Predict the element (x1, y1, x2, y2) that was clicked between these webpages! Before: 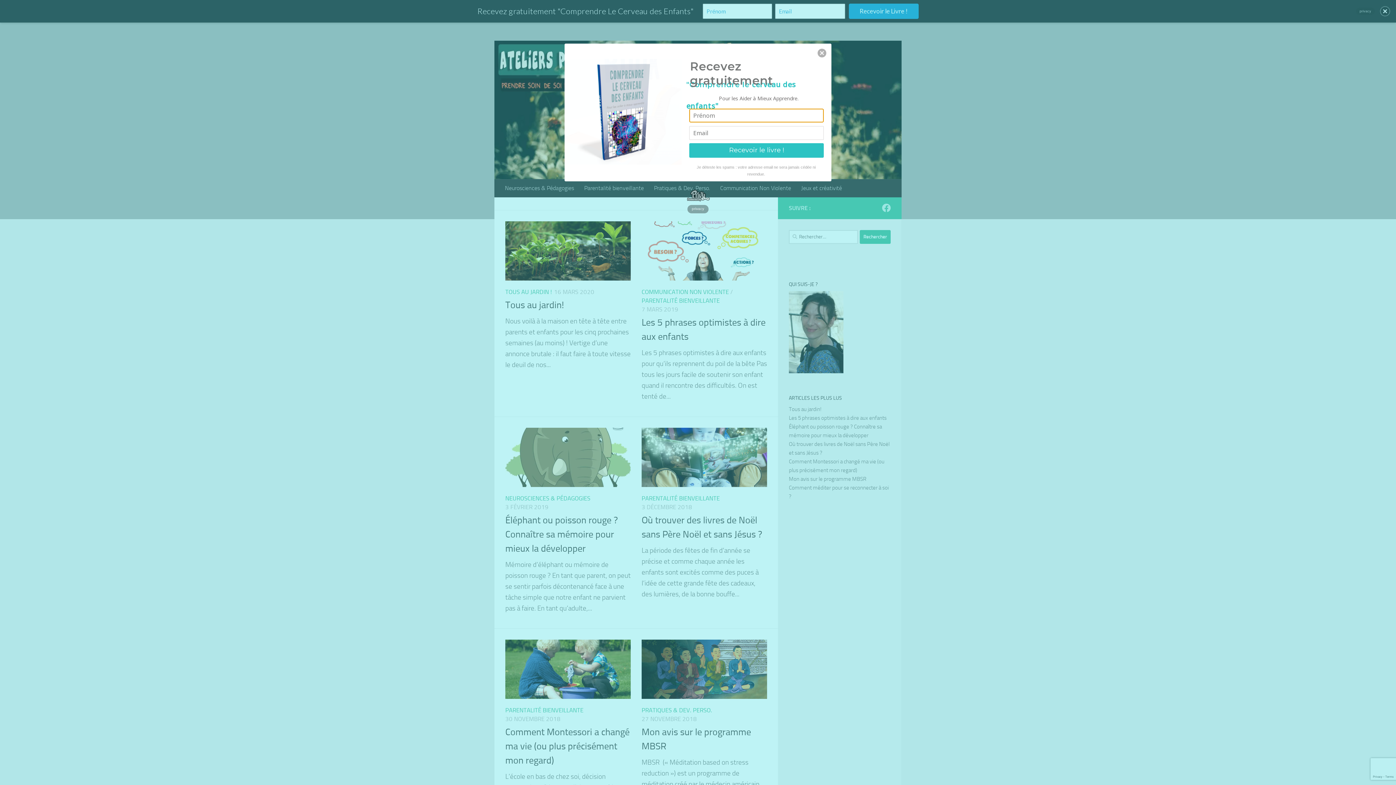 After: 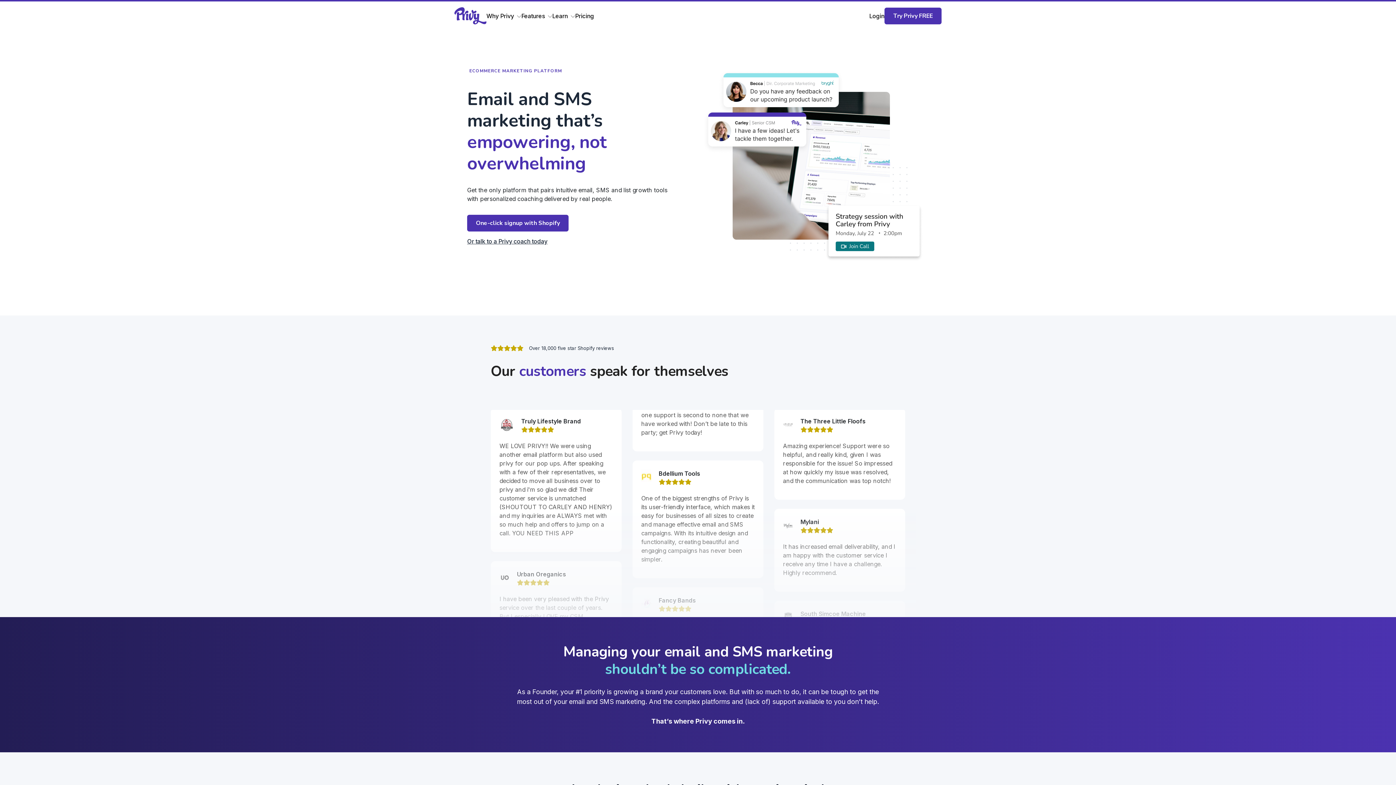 Action: bbox: (684, 188, 712, 202)